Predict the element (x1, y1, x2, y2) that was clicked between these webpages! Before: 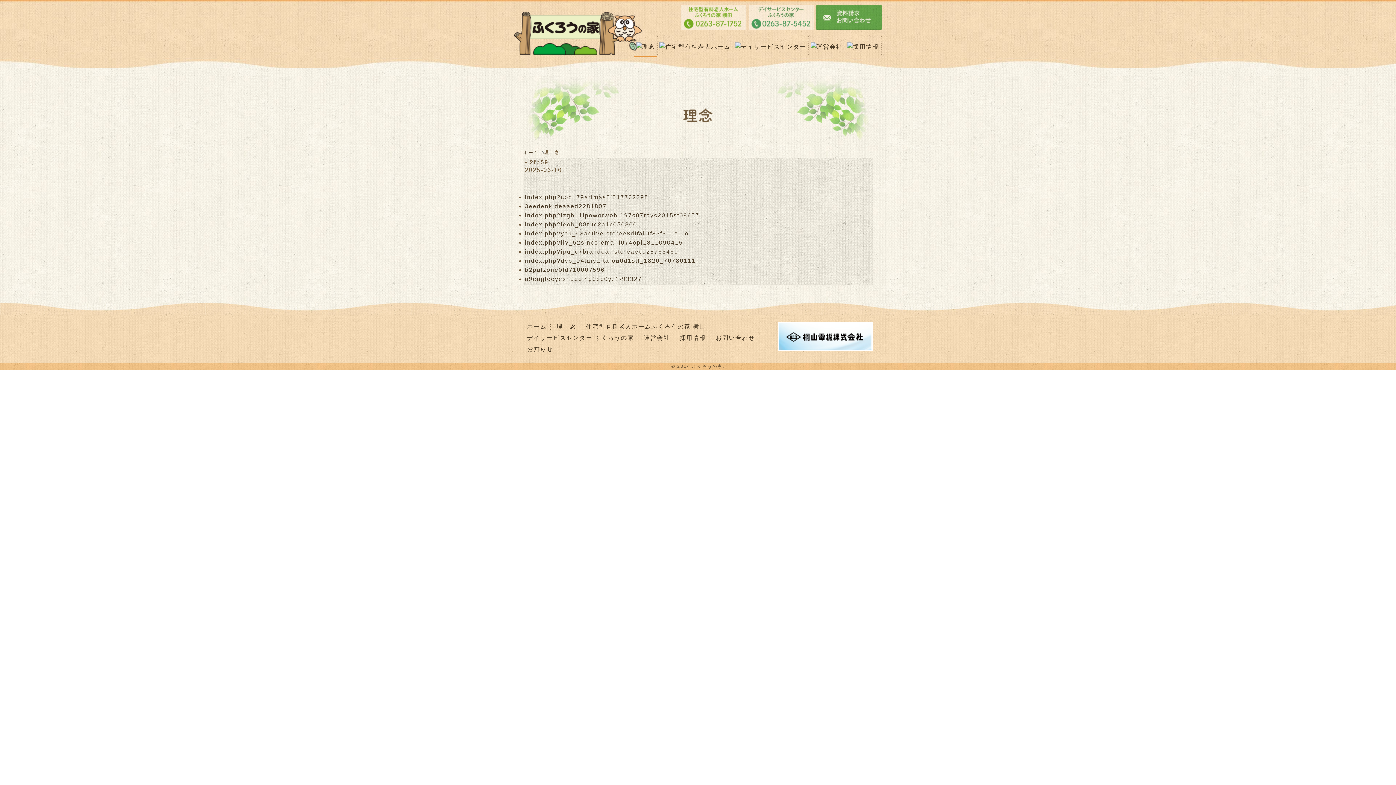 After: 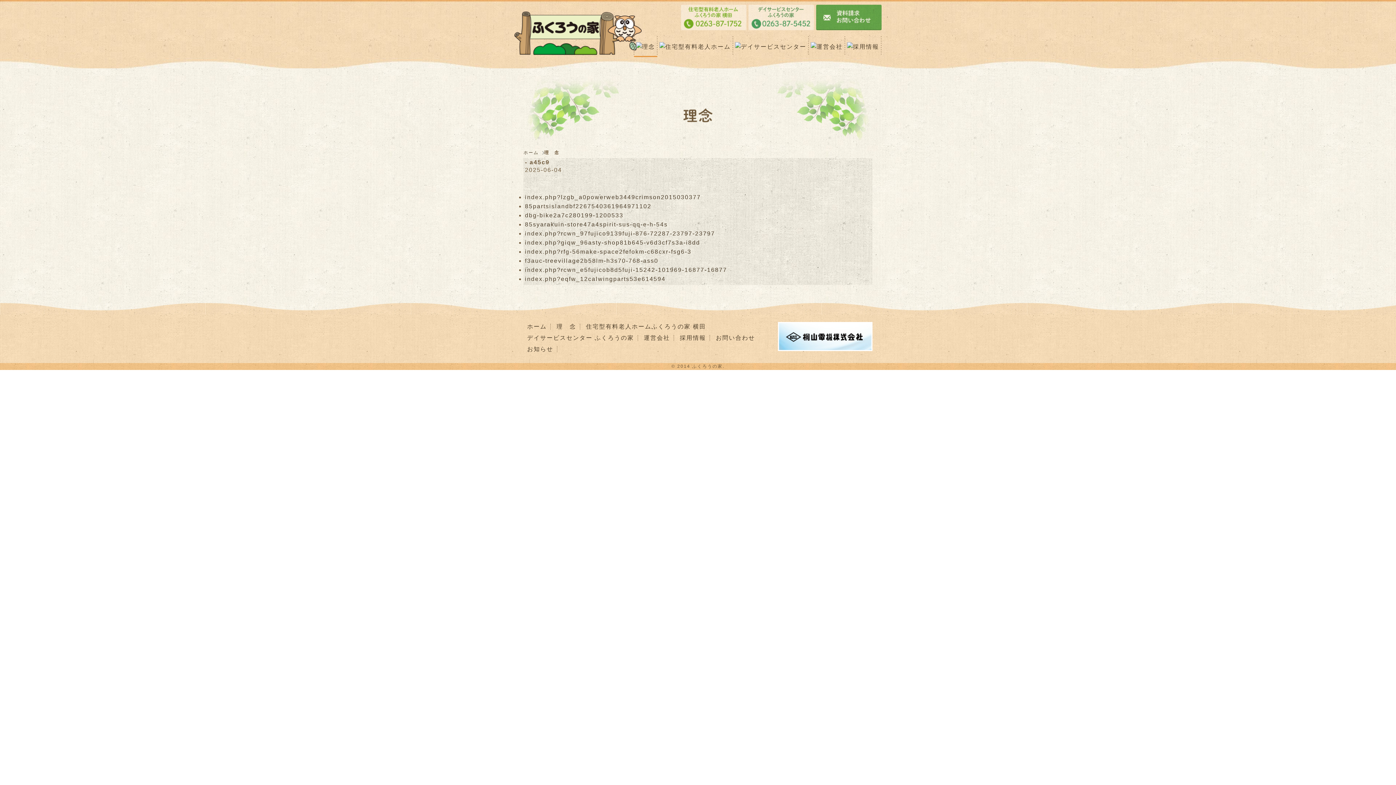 Action: bbox: (525, 194, 648, 200) label: index.php?cpq_79arimas6f517762398